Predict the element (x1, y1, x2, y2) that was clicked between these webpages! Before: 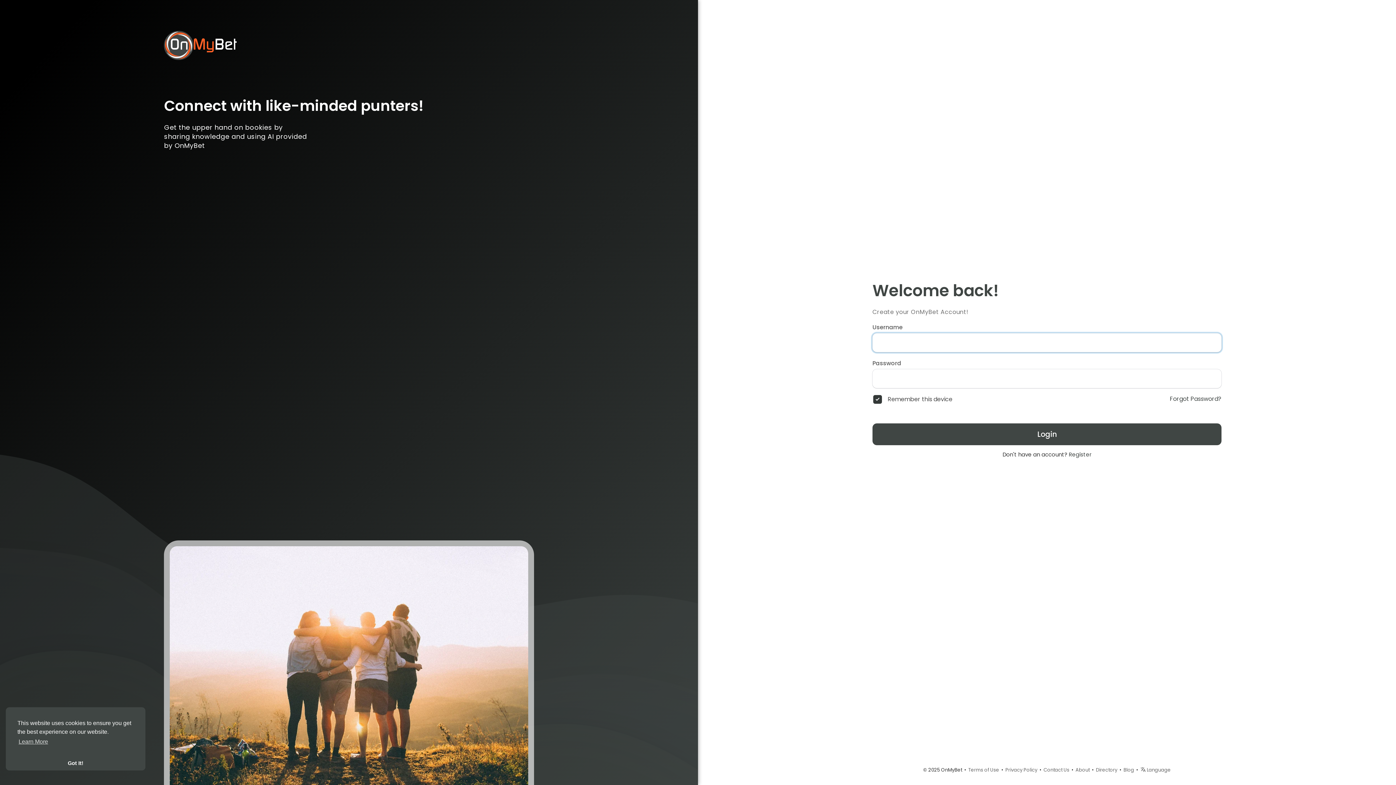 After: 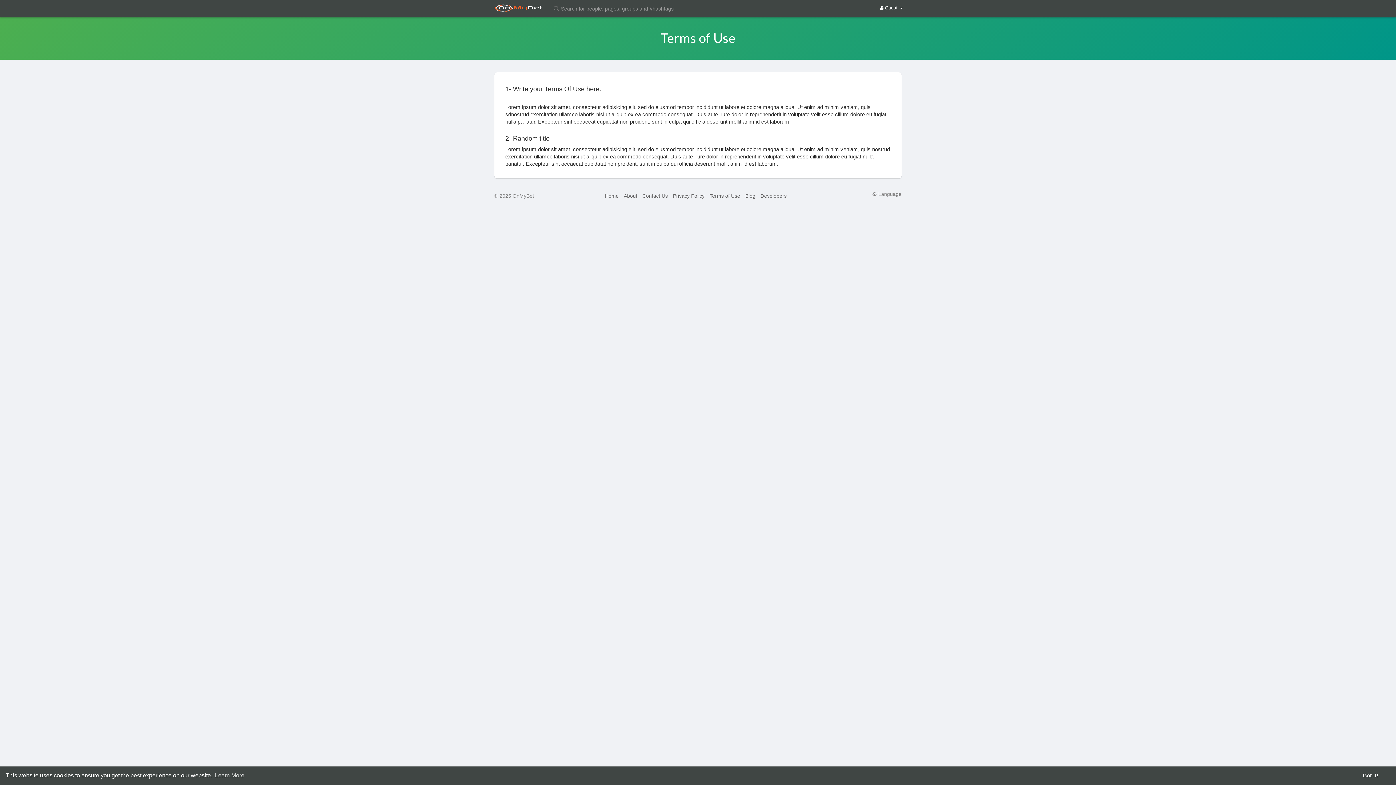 Action: label: Terms of Use bbox: (968, 766, 999, 773)